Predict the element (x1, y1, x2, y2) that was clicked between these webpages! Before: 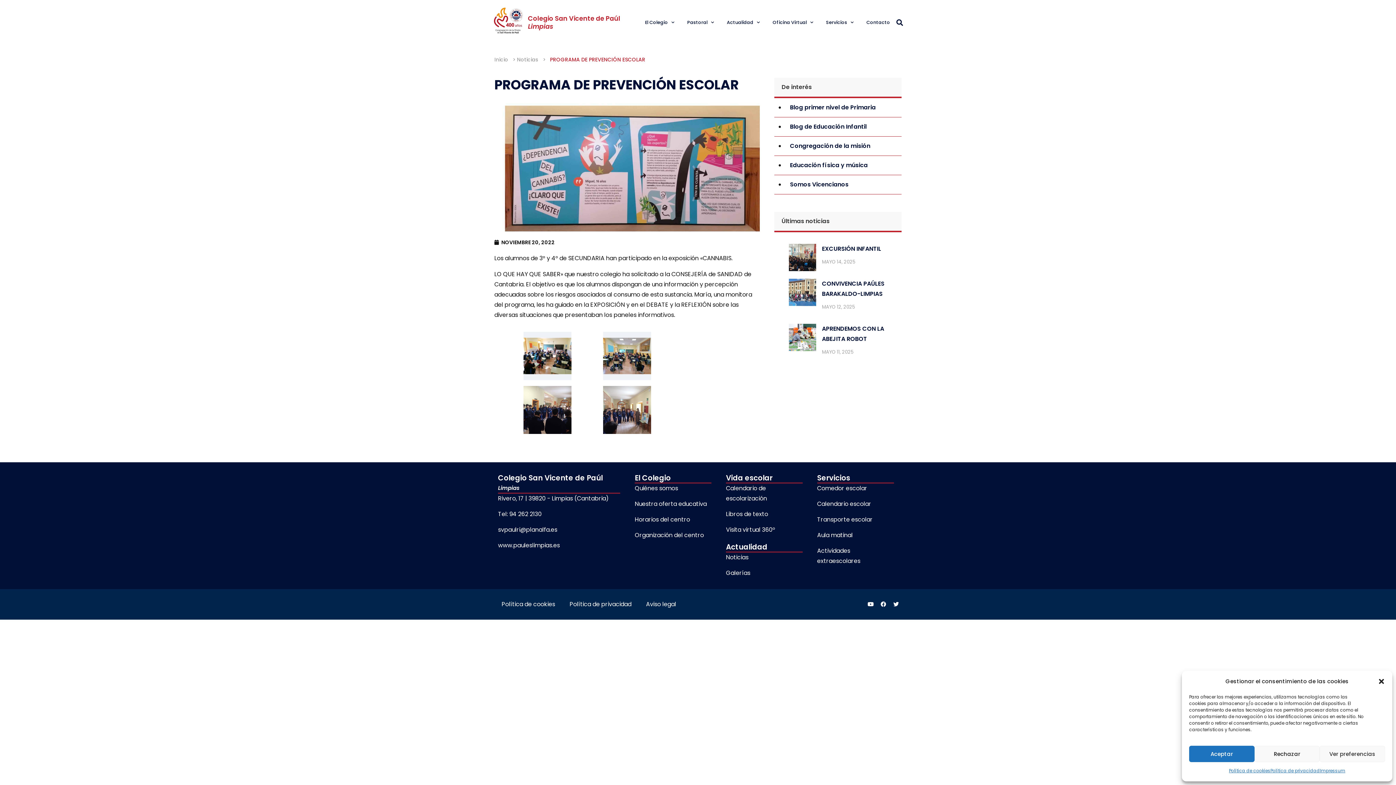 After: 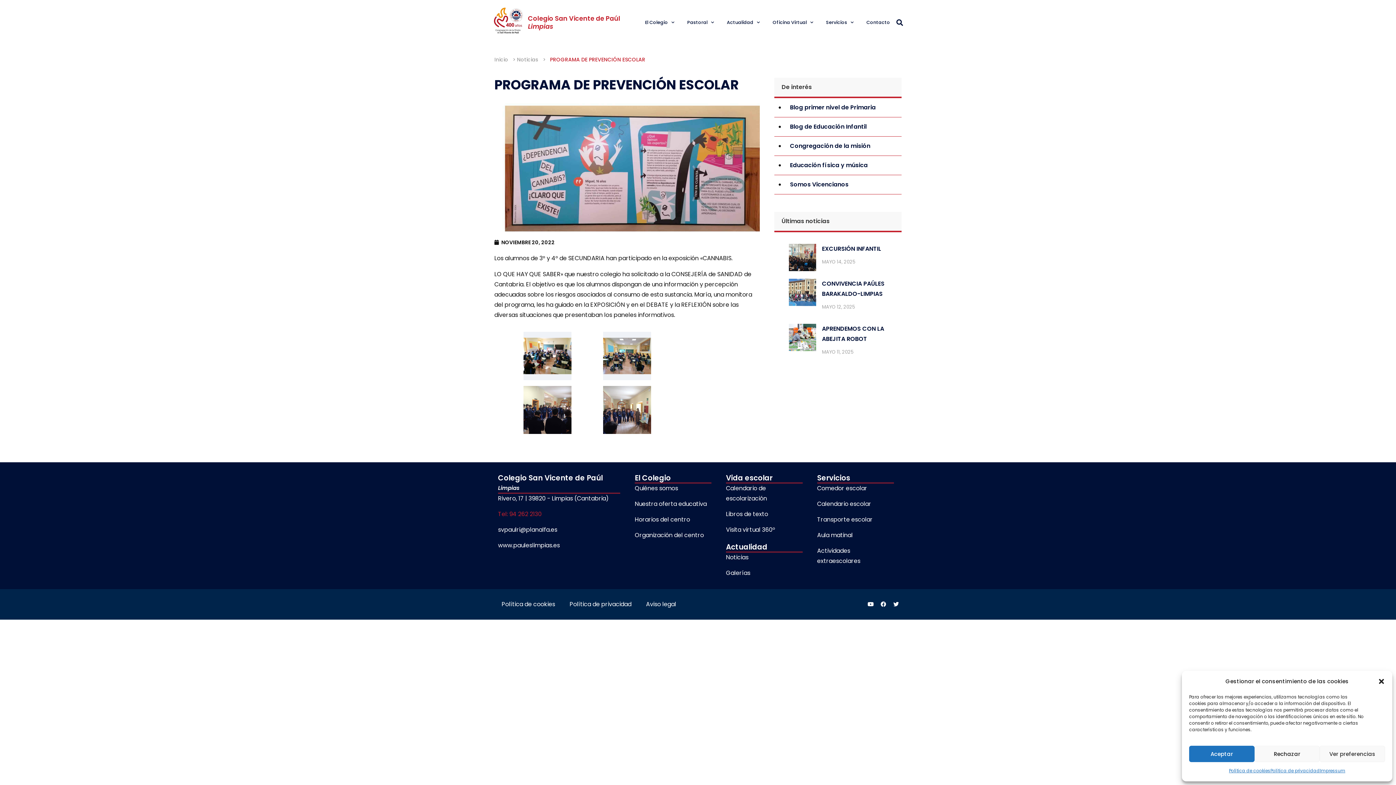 Action: label: Tel: 94 262 2130 bbox: (498, 509, 620, 519)